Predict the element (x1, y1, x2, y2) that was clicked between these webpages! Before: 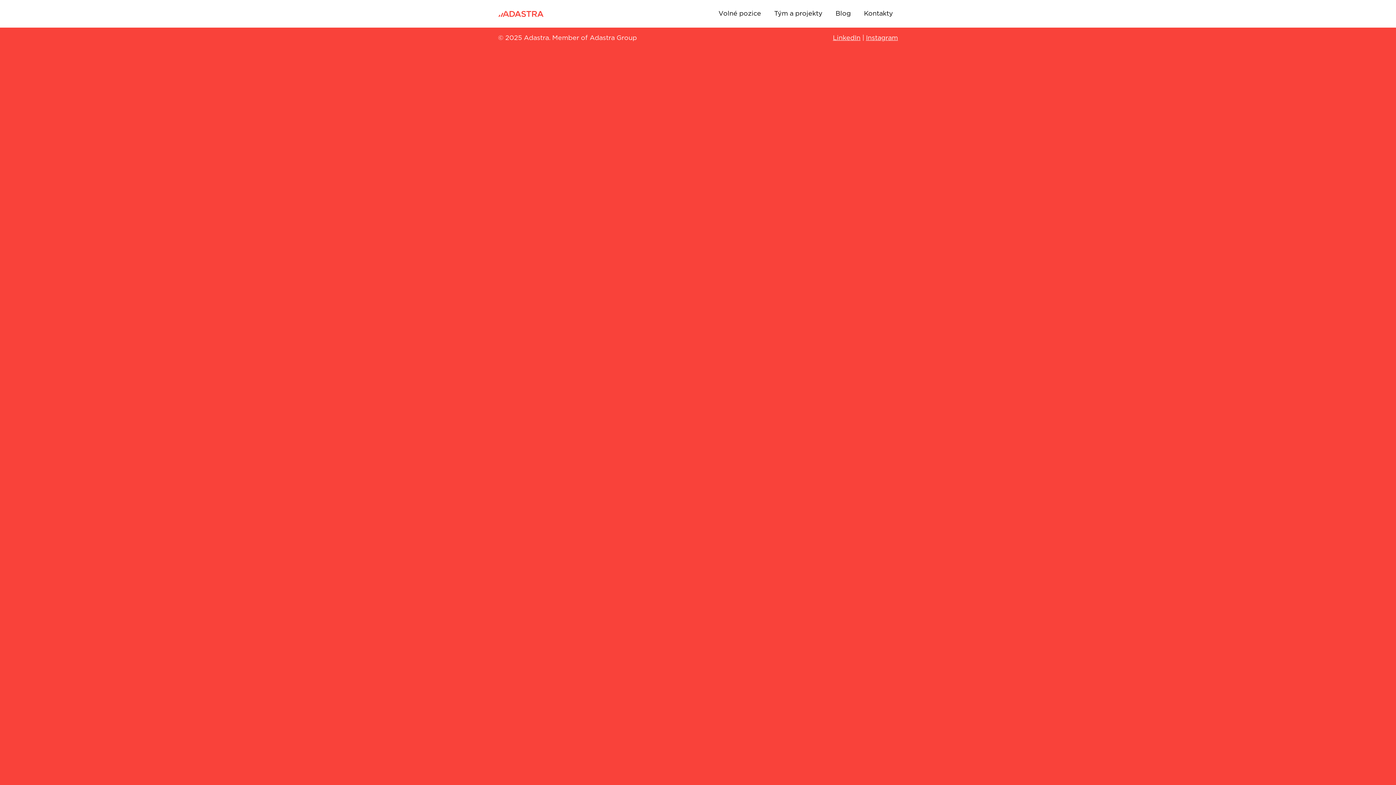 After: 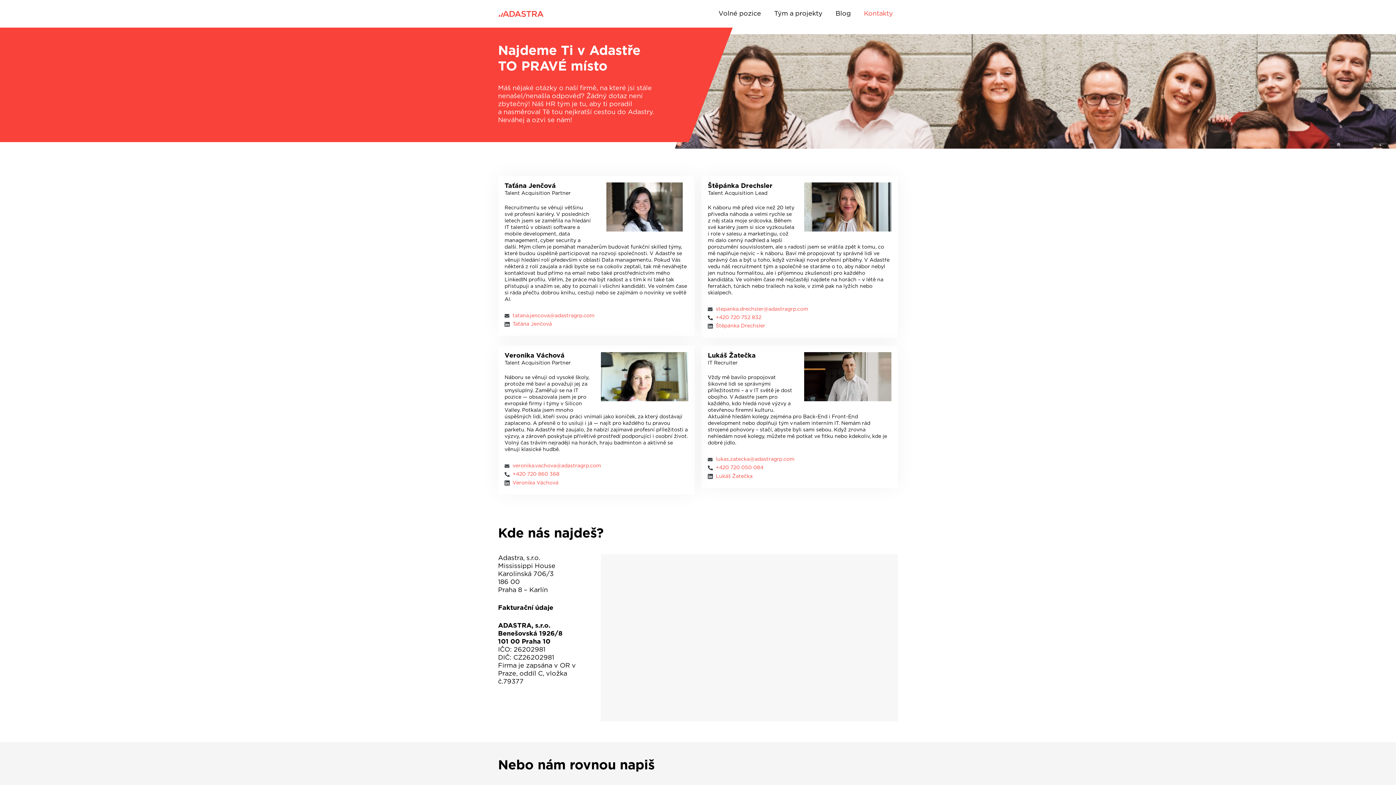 Action: bbox: (859, 6, 898, 21) label: Kontakty